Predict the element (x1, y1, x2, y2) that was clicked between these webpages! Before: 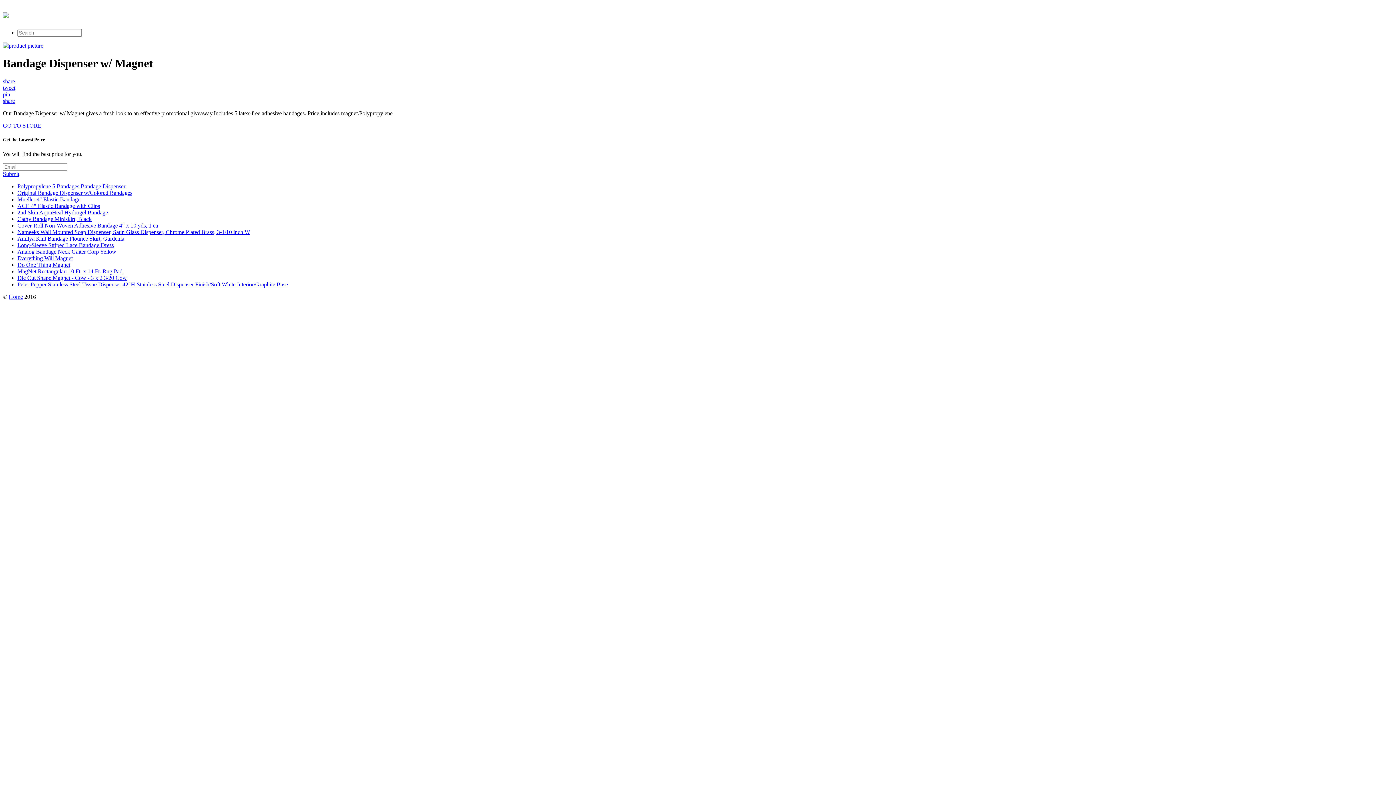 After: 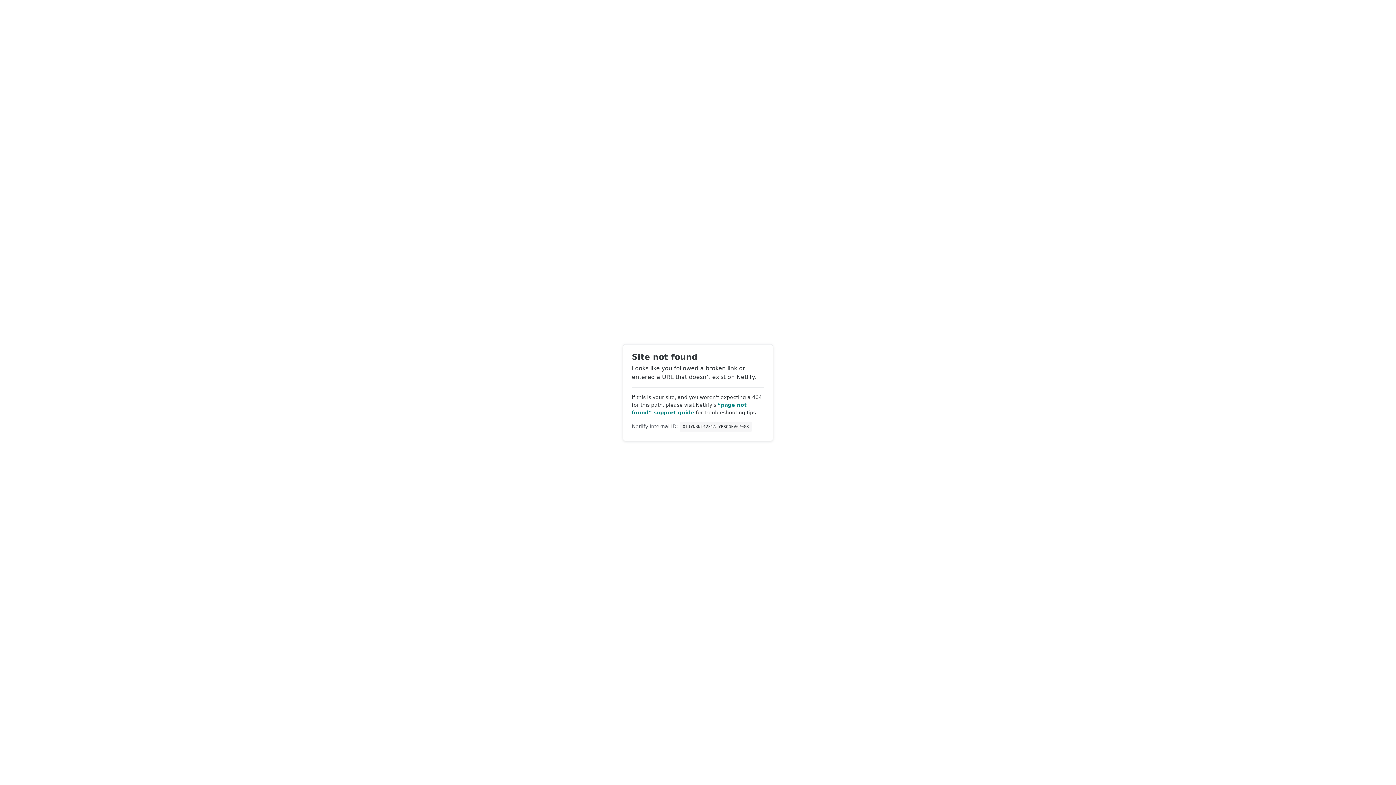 Action: bbox: (17, 183, 125, 189) label: Polypropylene 5 Bandages Bandage Dispenser